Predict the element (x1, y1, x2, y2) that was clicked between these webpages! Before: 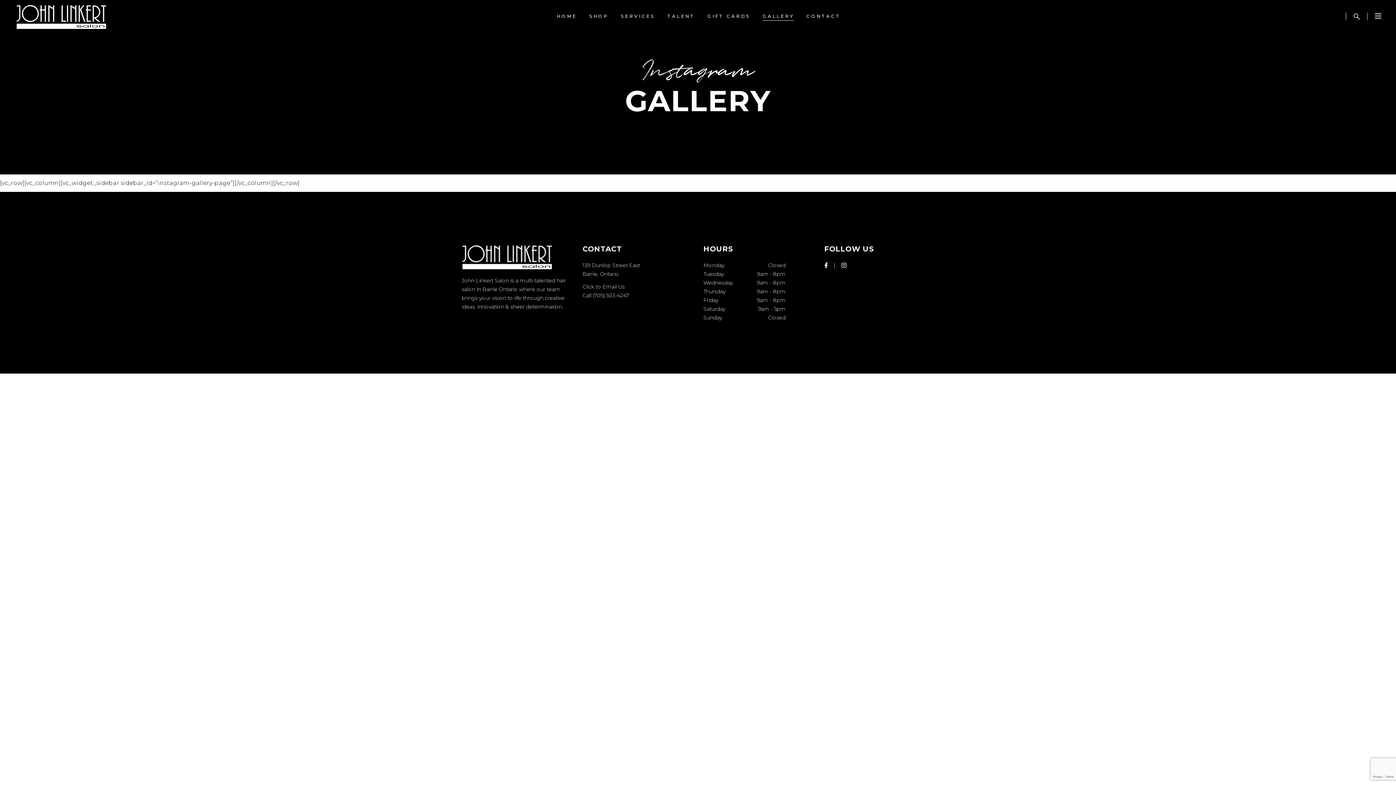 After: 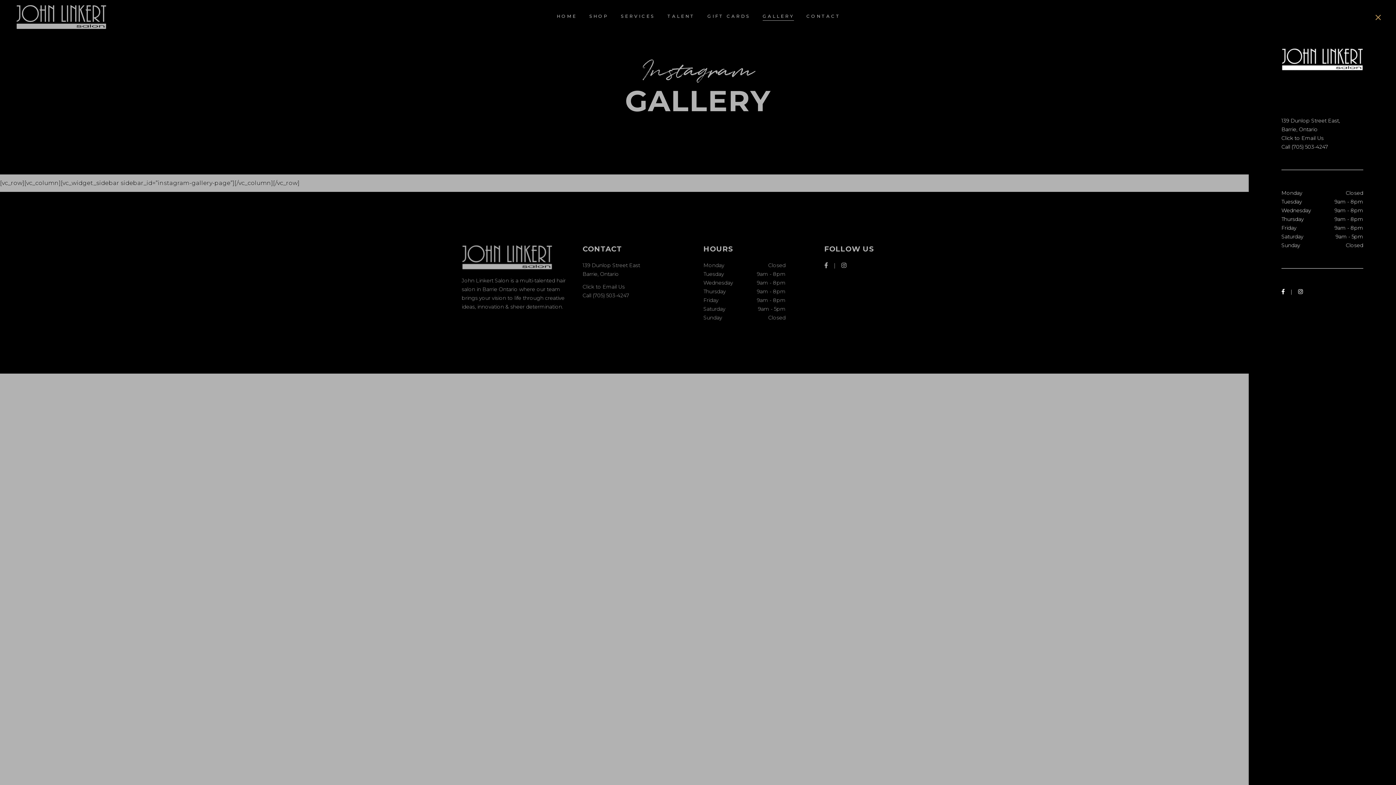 Action: bbox: (1375, 10, 1381, 20)